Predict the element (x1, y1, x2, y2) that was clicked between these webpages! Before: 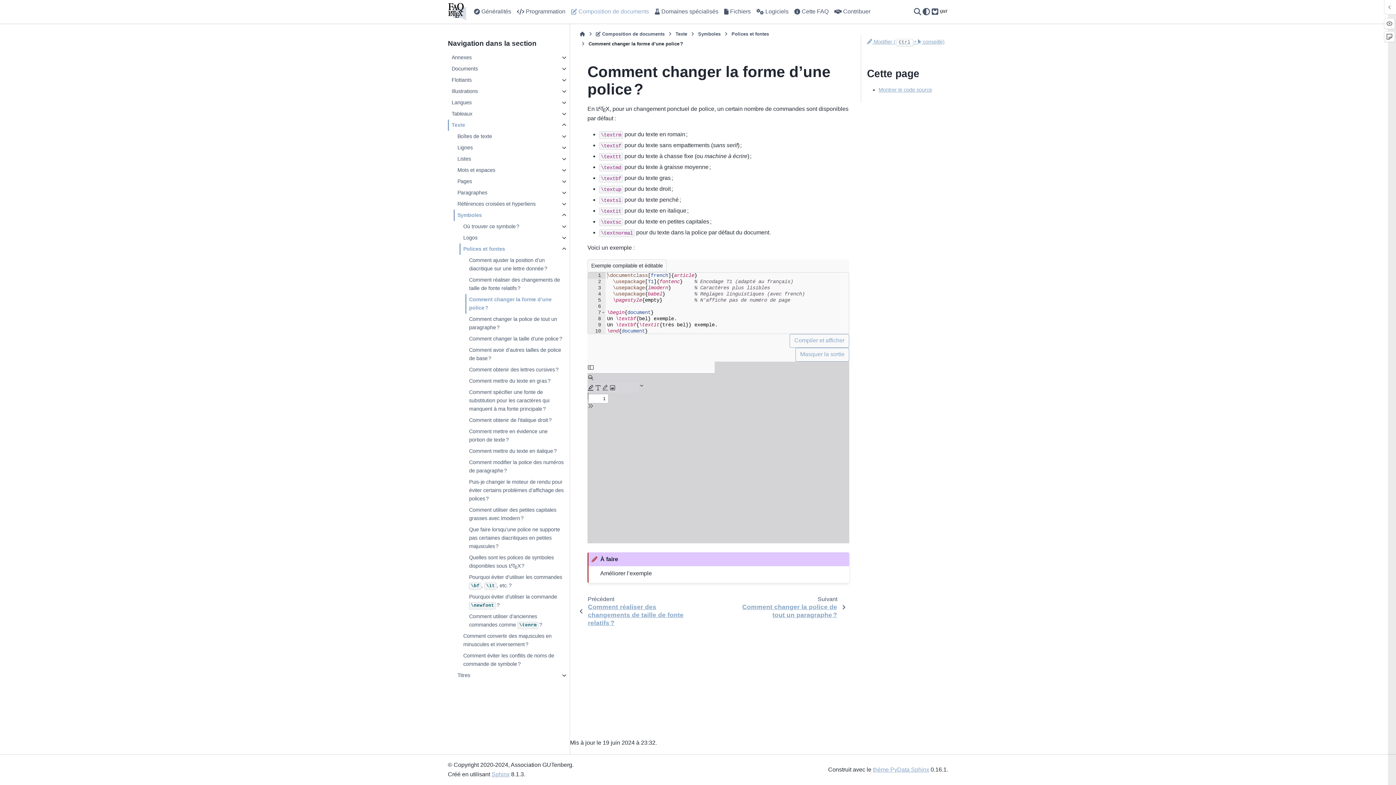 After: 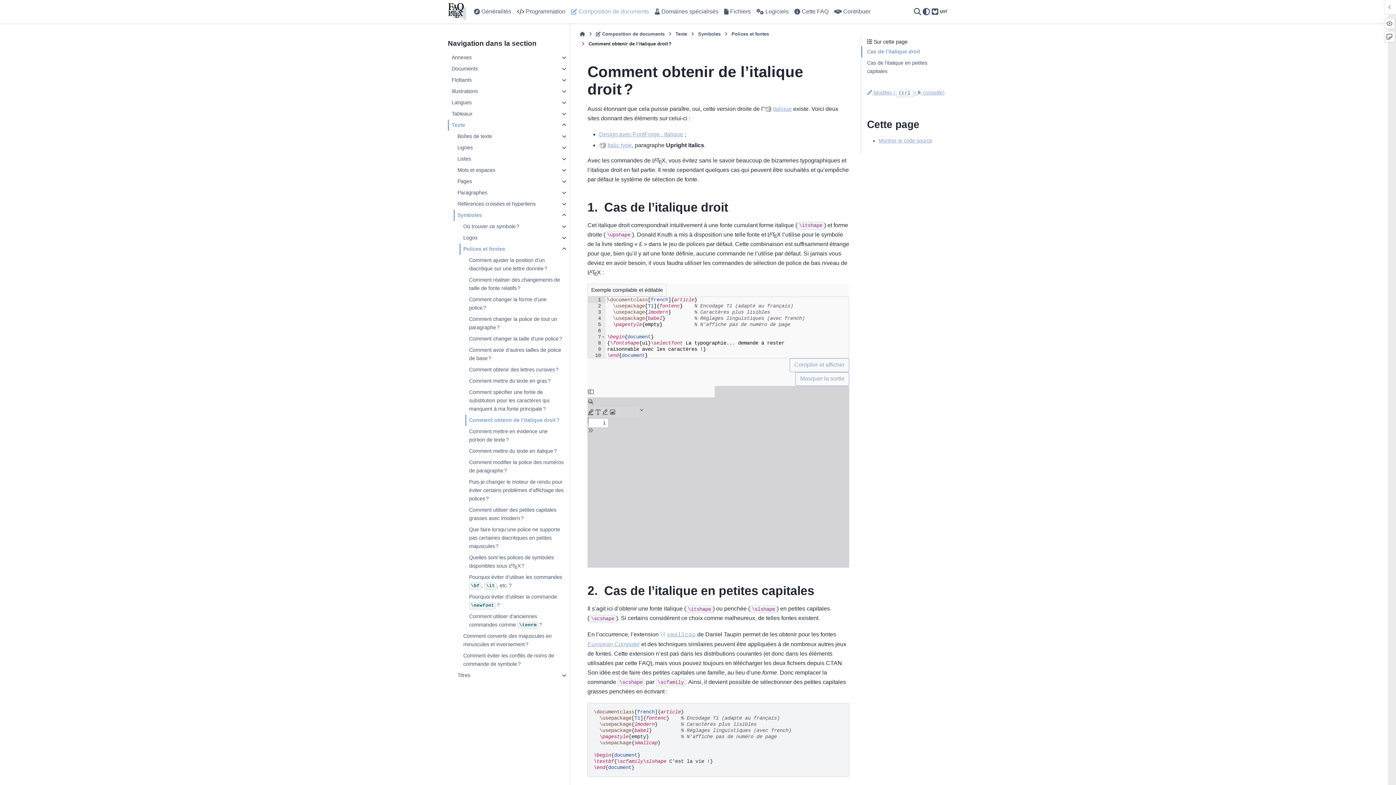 Action: bbox: (465, 414, 568, 426) label: Comment obtenir de l’italique droit ?